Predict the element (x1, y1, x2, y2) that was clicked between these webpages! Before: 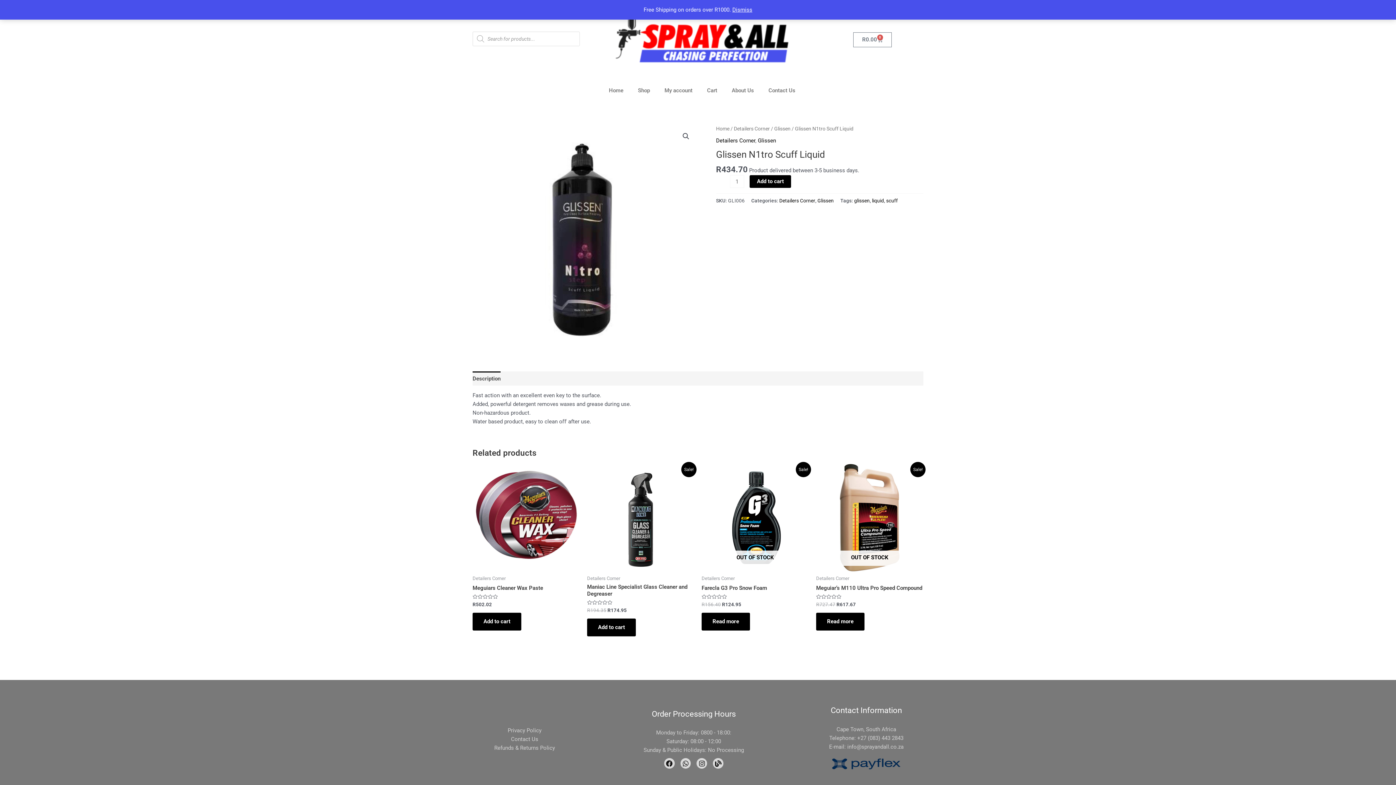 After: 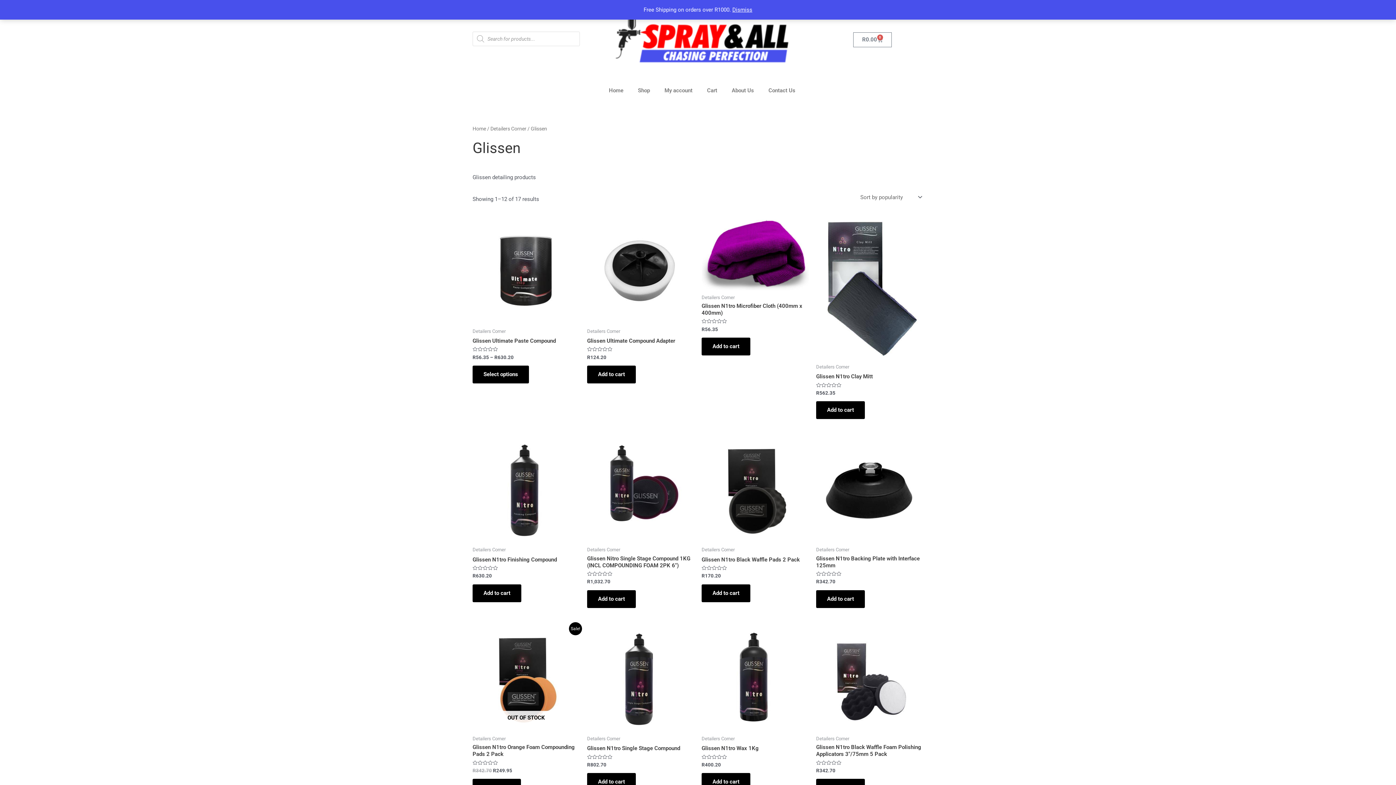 Action: bbox: (774, 125, 790, 131) label: Glissen